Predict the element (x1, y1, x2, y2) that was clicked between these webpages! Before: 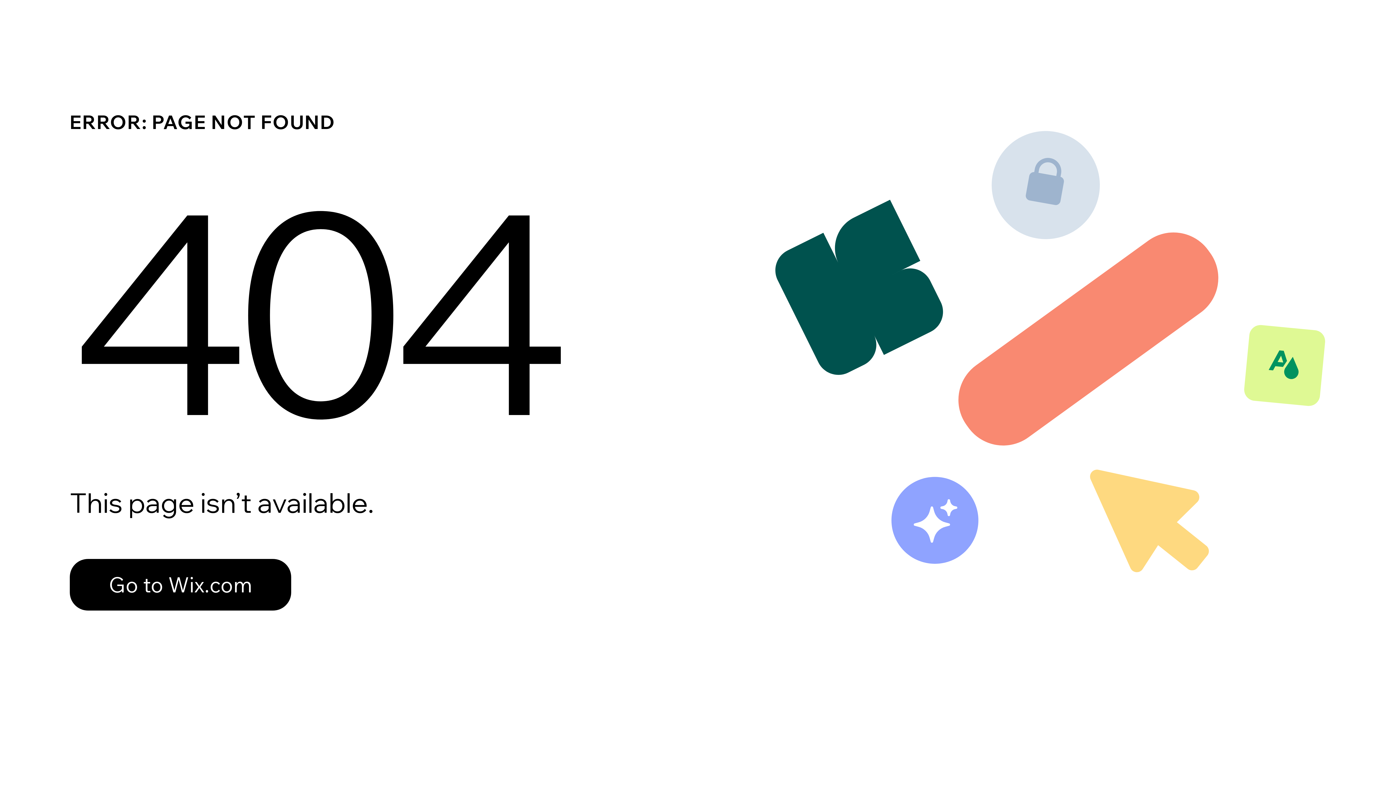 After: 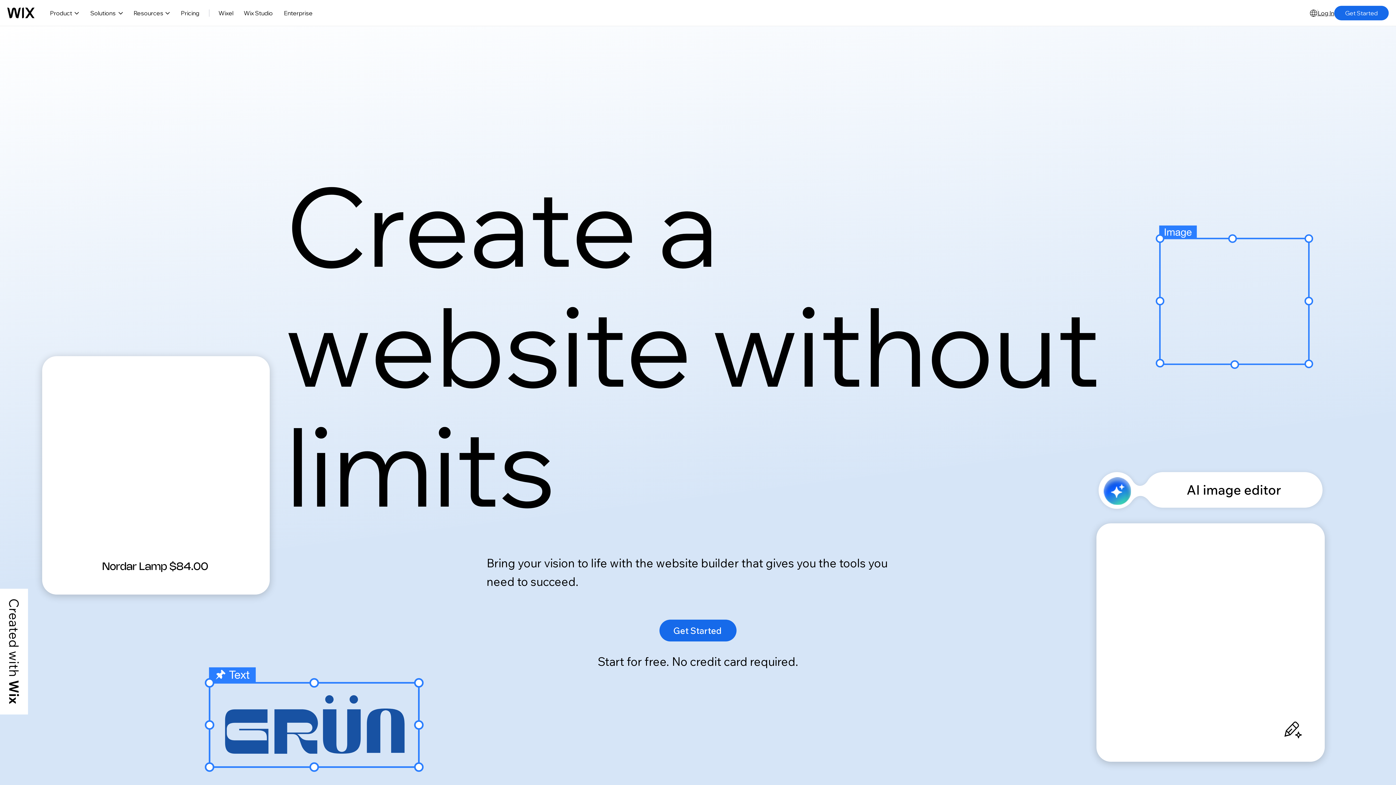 Action: bbox: (69, 559, 291, 610) label: Go to Wix.com